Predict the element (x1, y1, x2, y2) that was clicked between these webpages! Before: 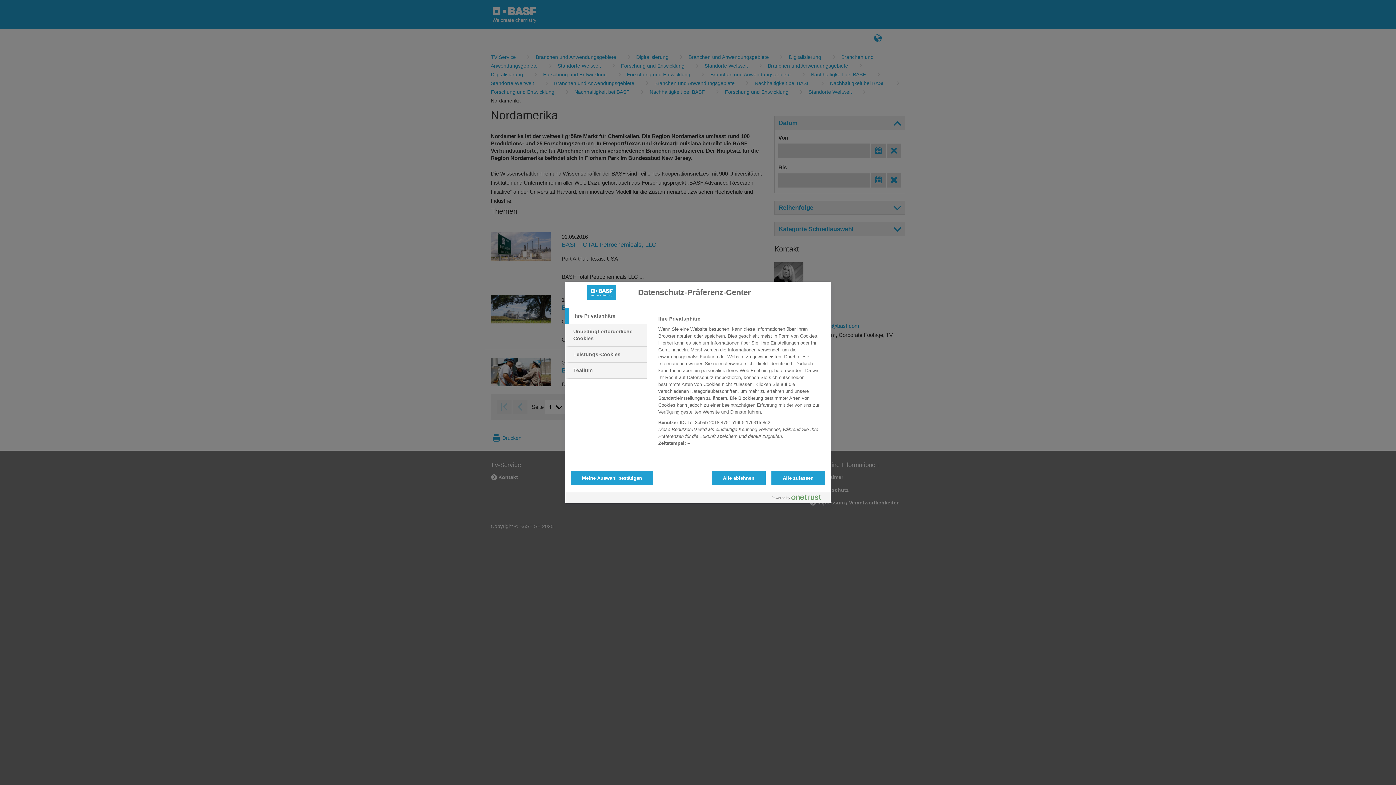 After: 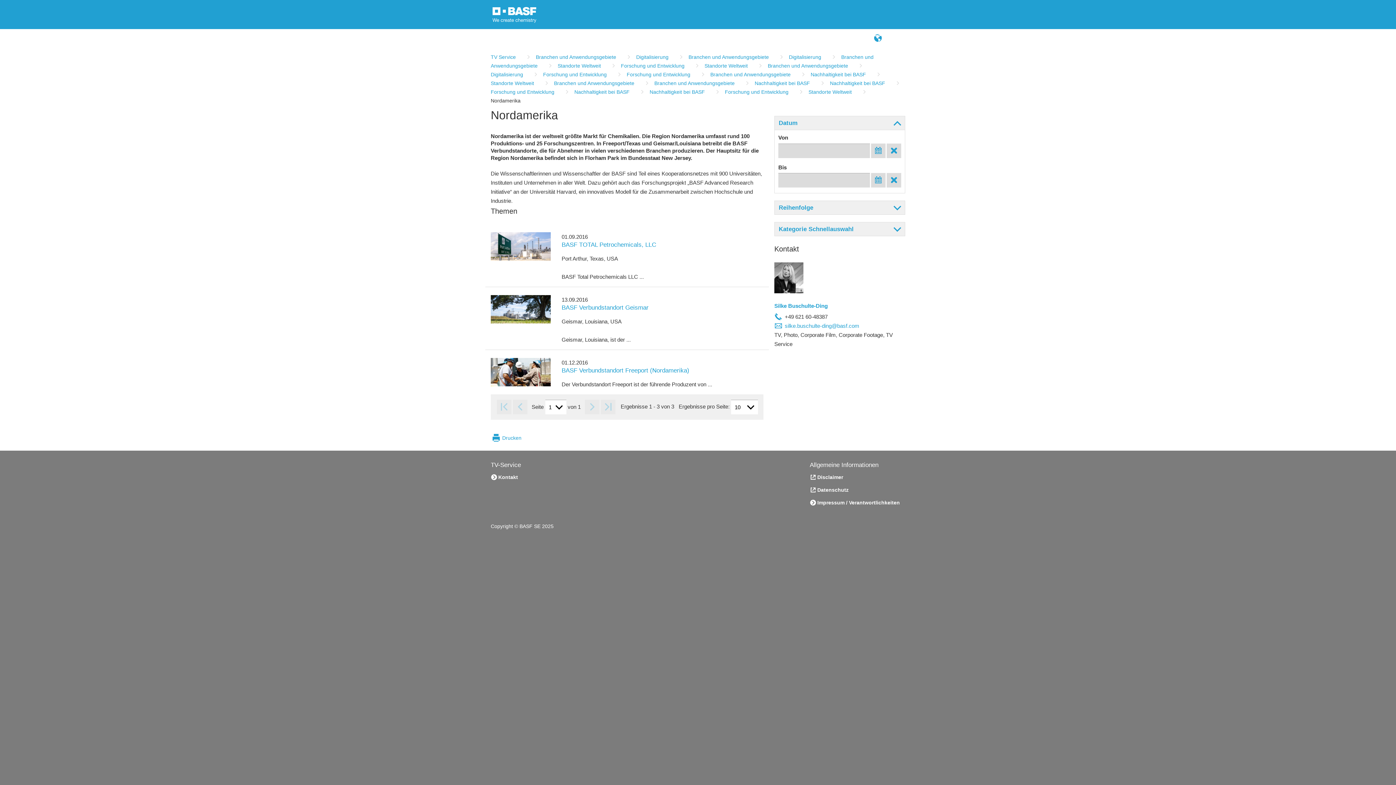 Action: bbox: (570, 470, 653, 485) label: Meine Auswahl bestätigen